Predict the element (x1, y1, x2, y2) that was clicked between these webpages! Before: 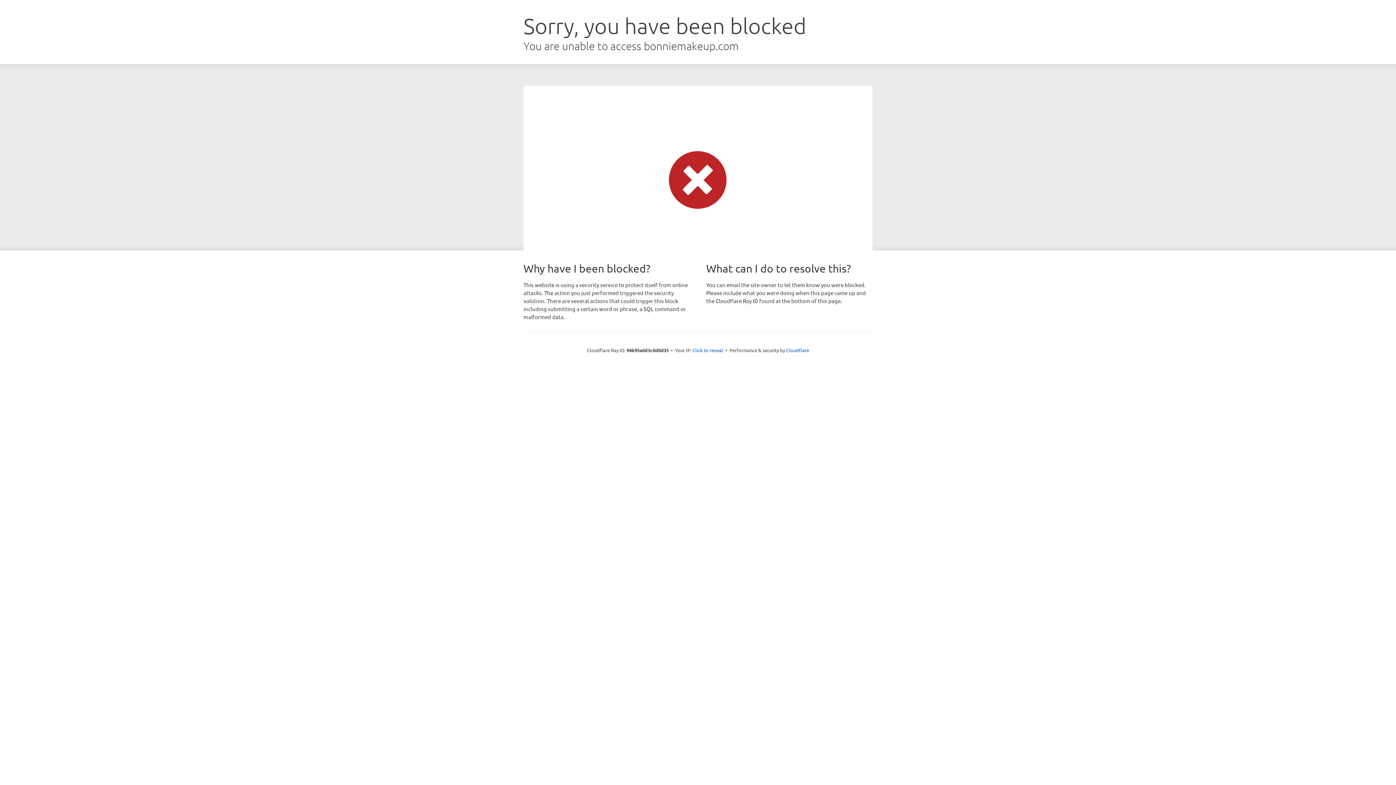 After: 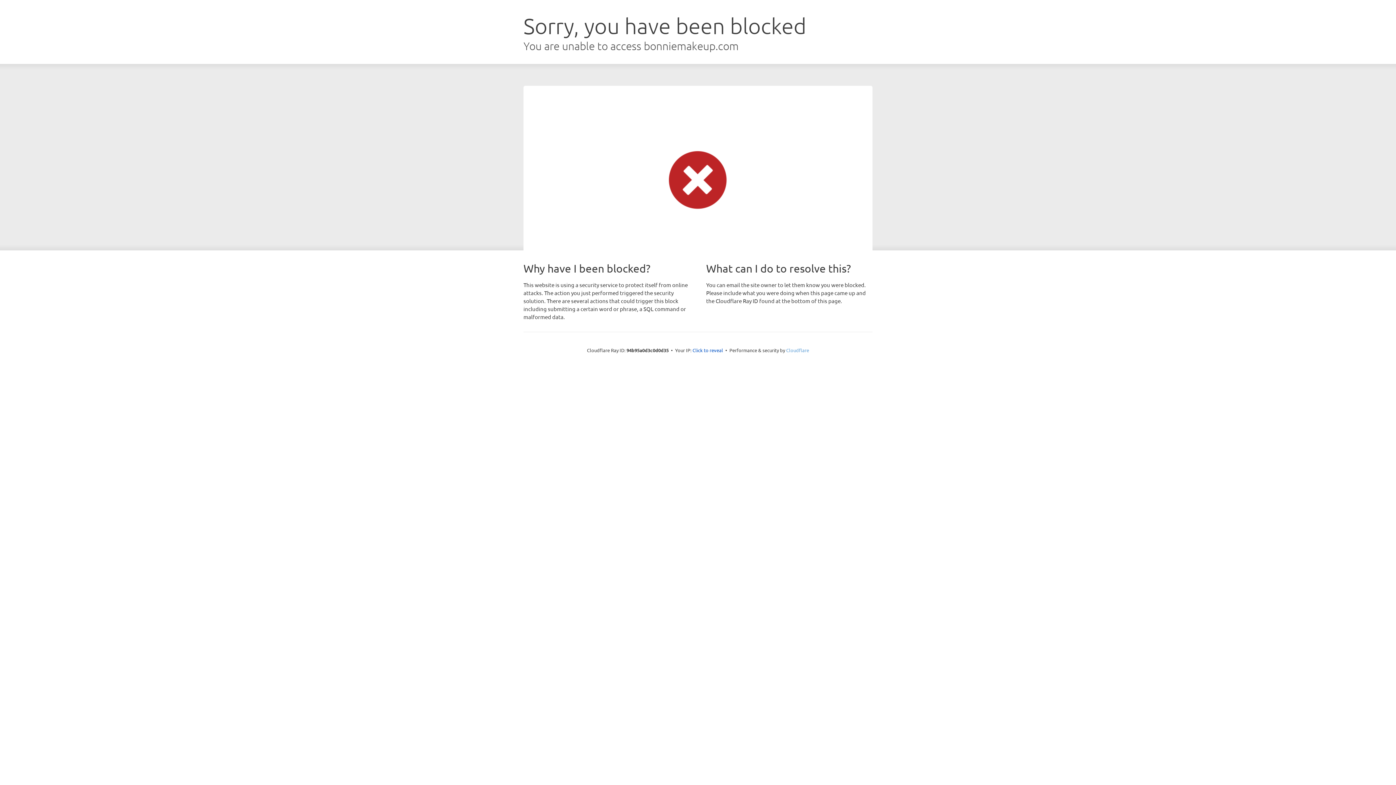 Action: bbox: (786, 347, 809, 353) label: Cloudflare